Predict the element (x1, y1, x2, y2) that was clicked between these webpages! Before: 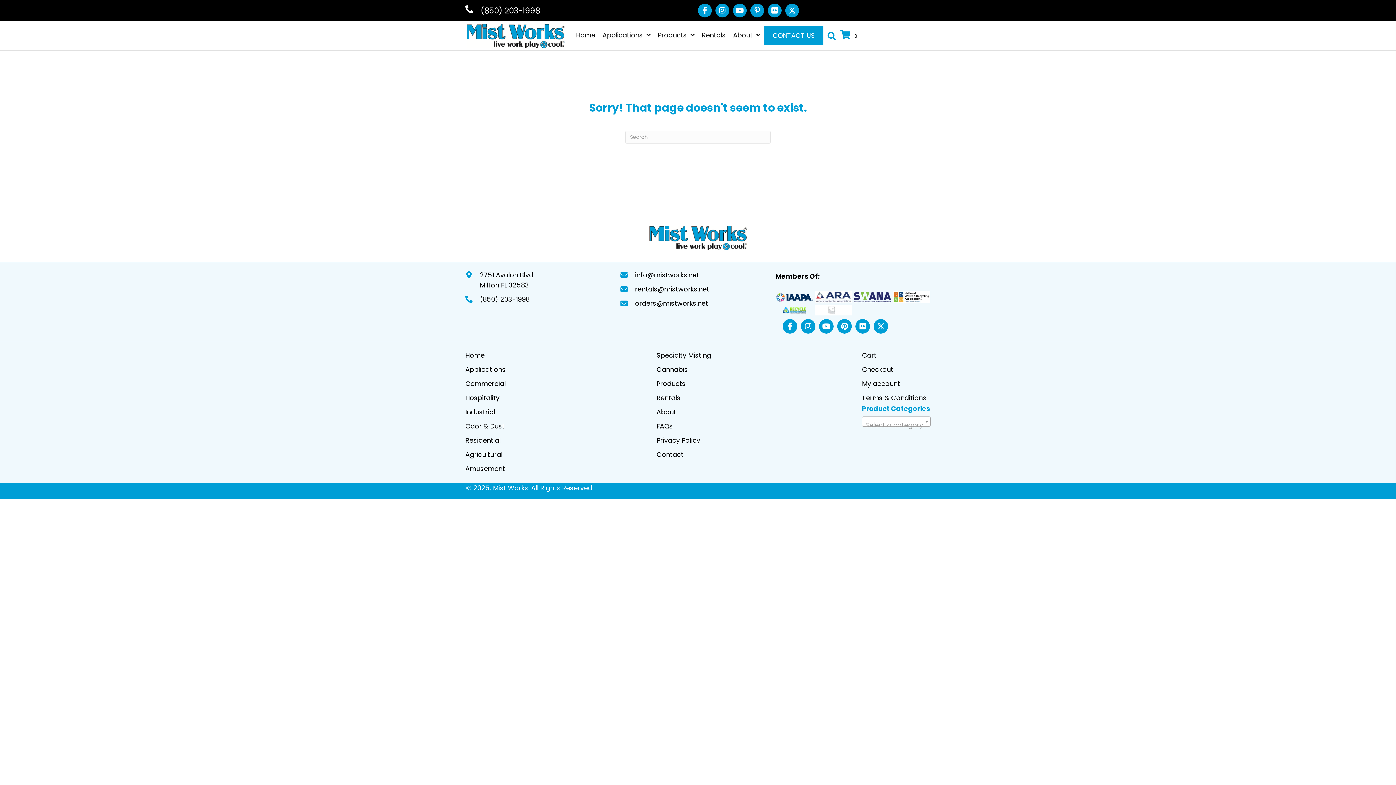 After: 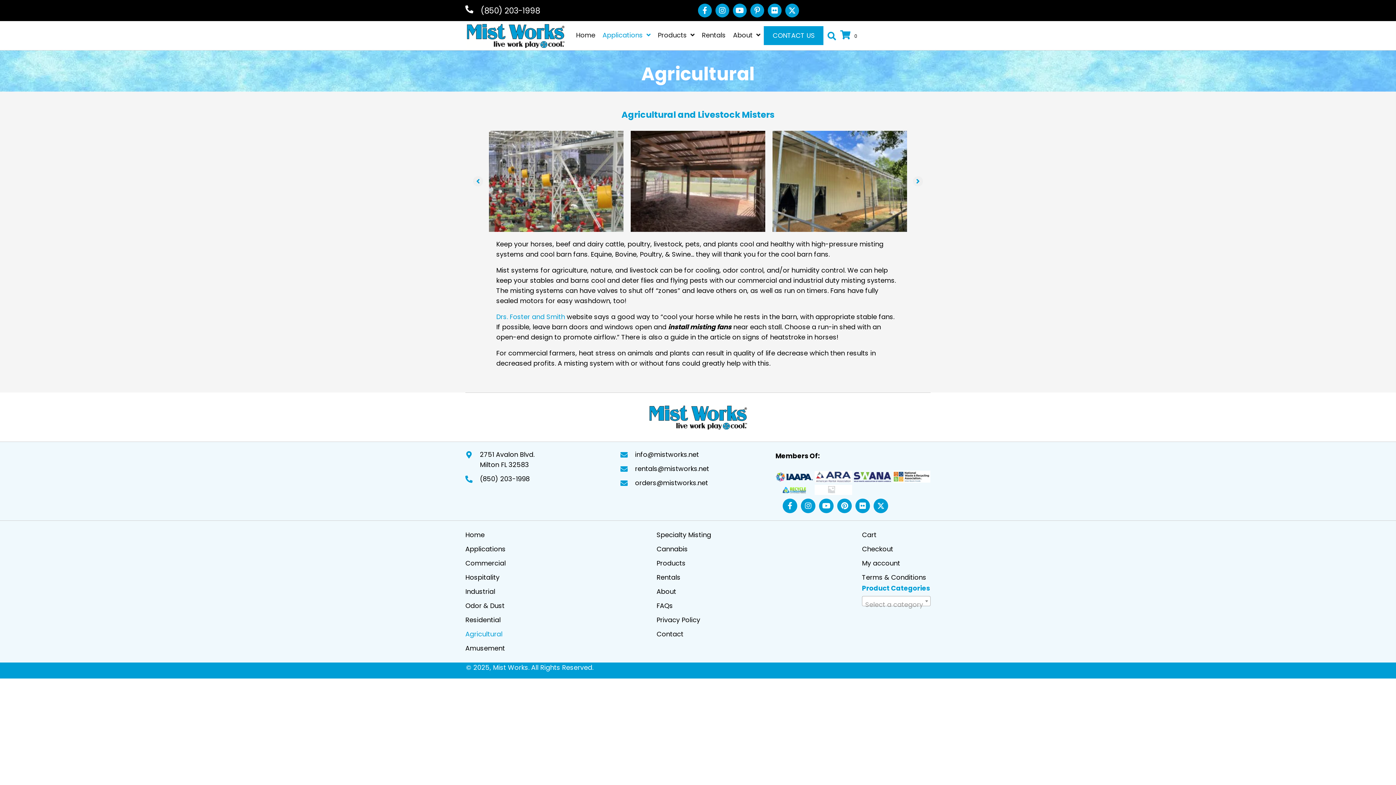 Action: bbox: (465, 447, 505, 461) label: Agricultural